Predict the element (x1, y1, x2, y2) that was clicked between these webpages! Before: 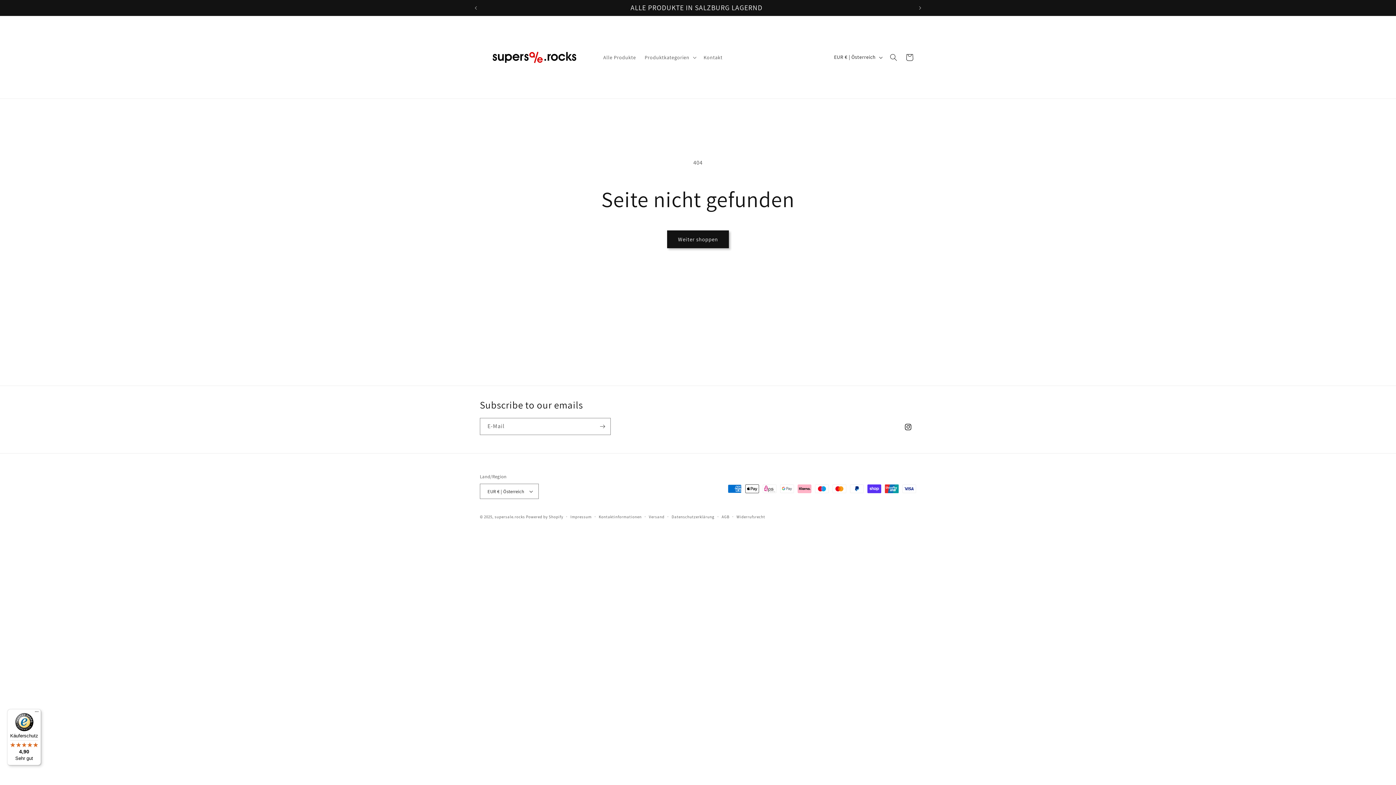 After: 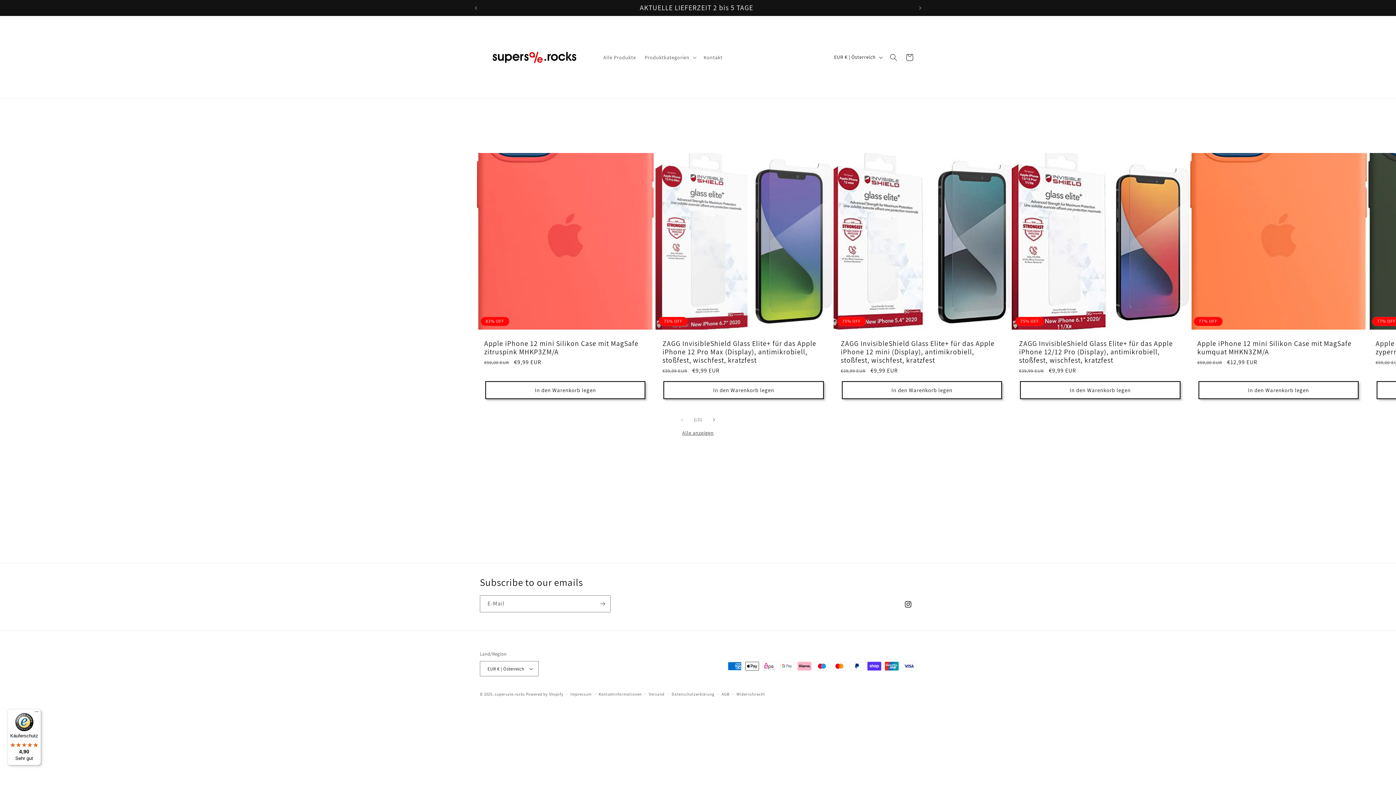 Action: label: supersale.rocks bbox: (494, 514, 525, 519)